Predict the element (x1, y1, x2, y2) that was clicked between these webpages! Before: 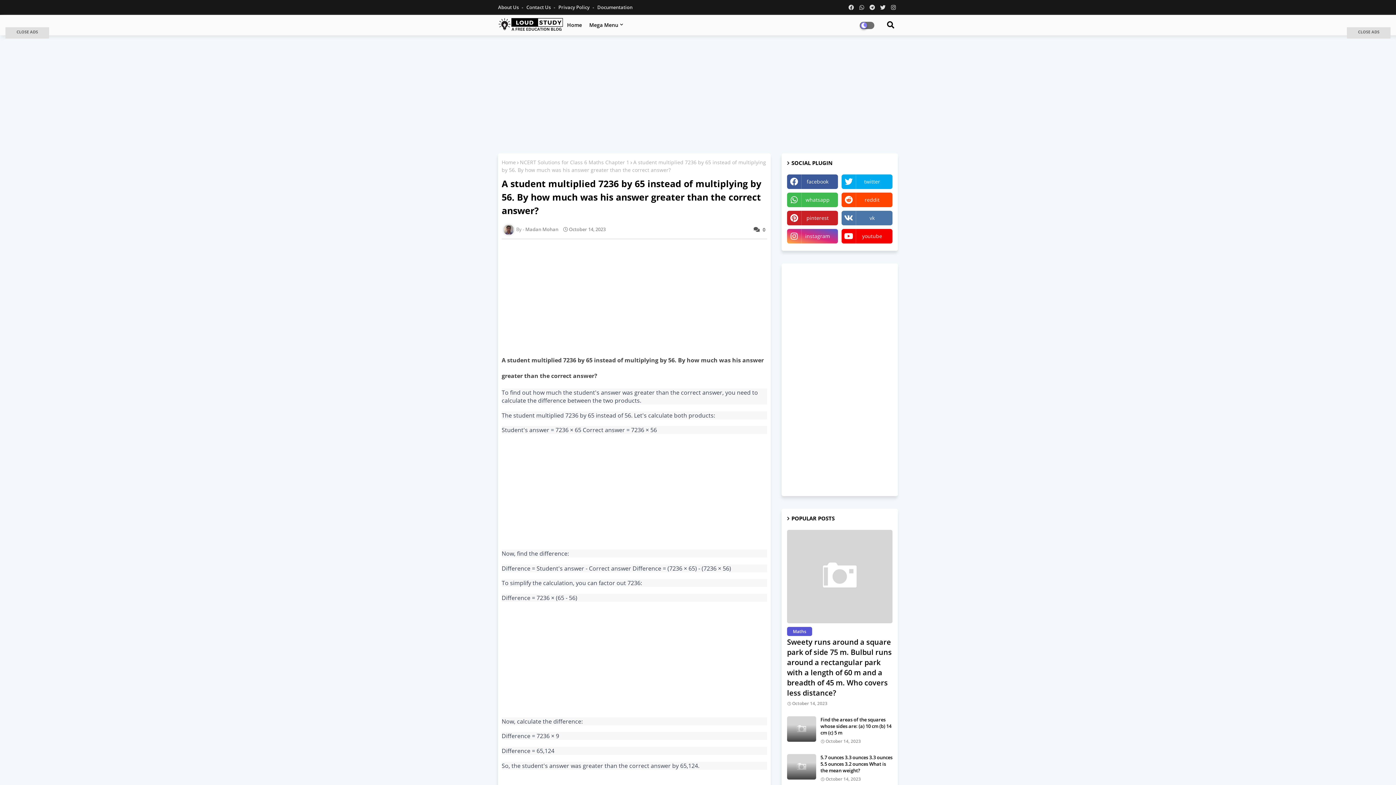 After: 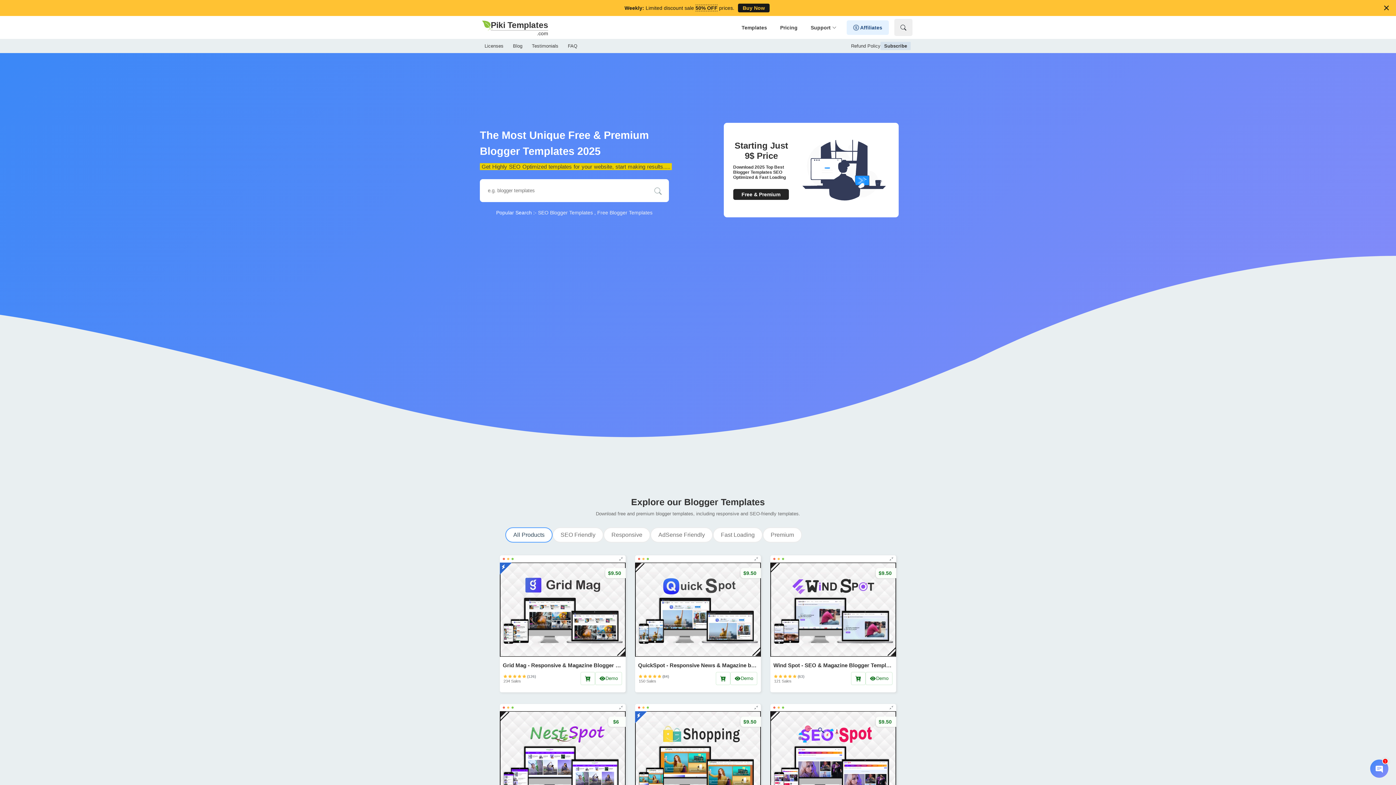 Action: label: About Us  bbox: (498, 4, 525, 10)